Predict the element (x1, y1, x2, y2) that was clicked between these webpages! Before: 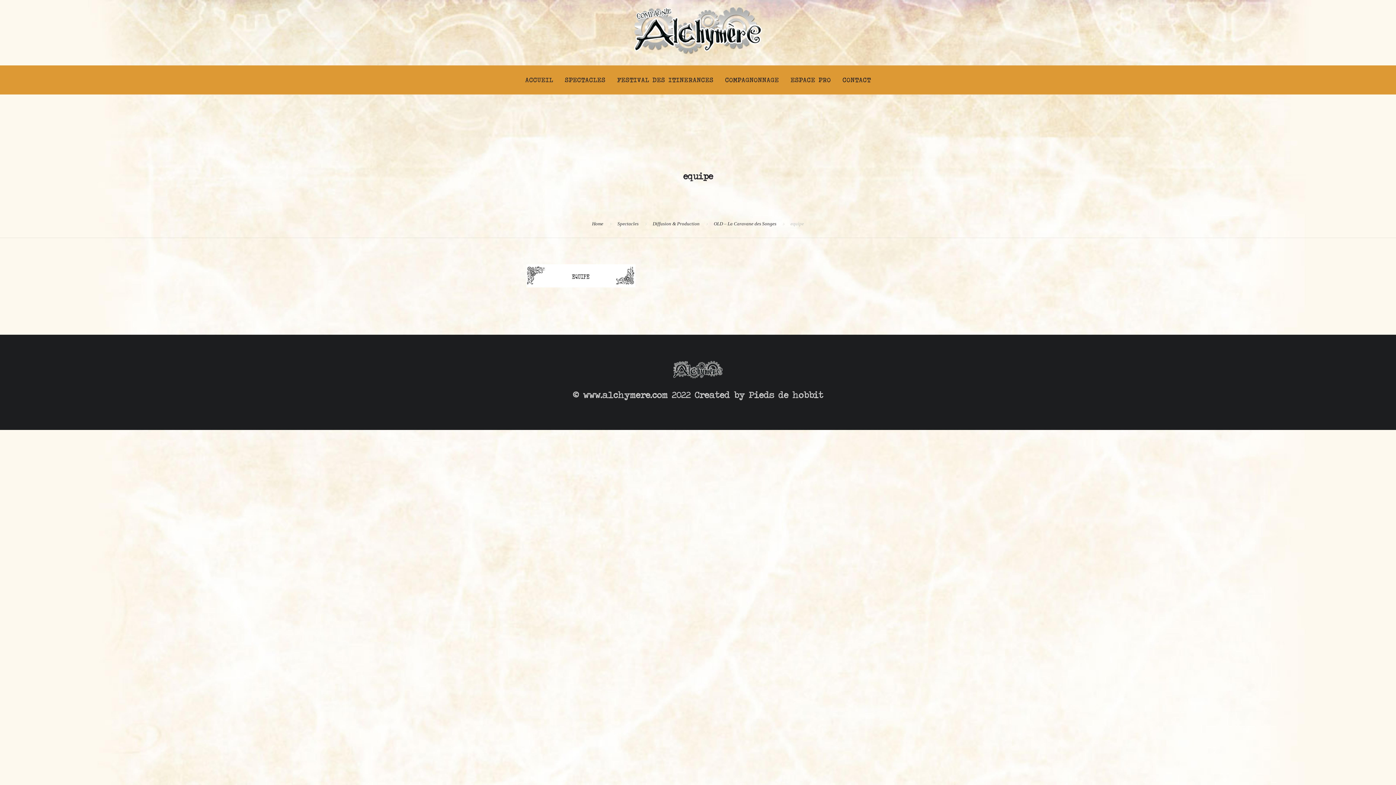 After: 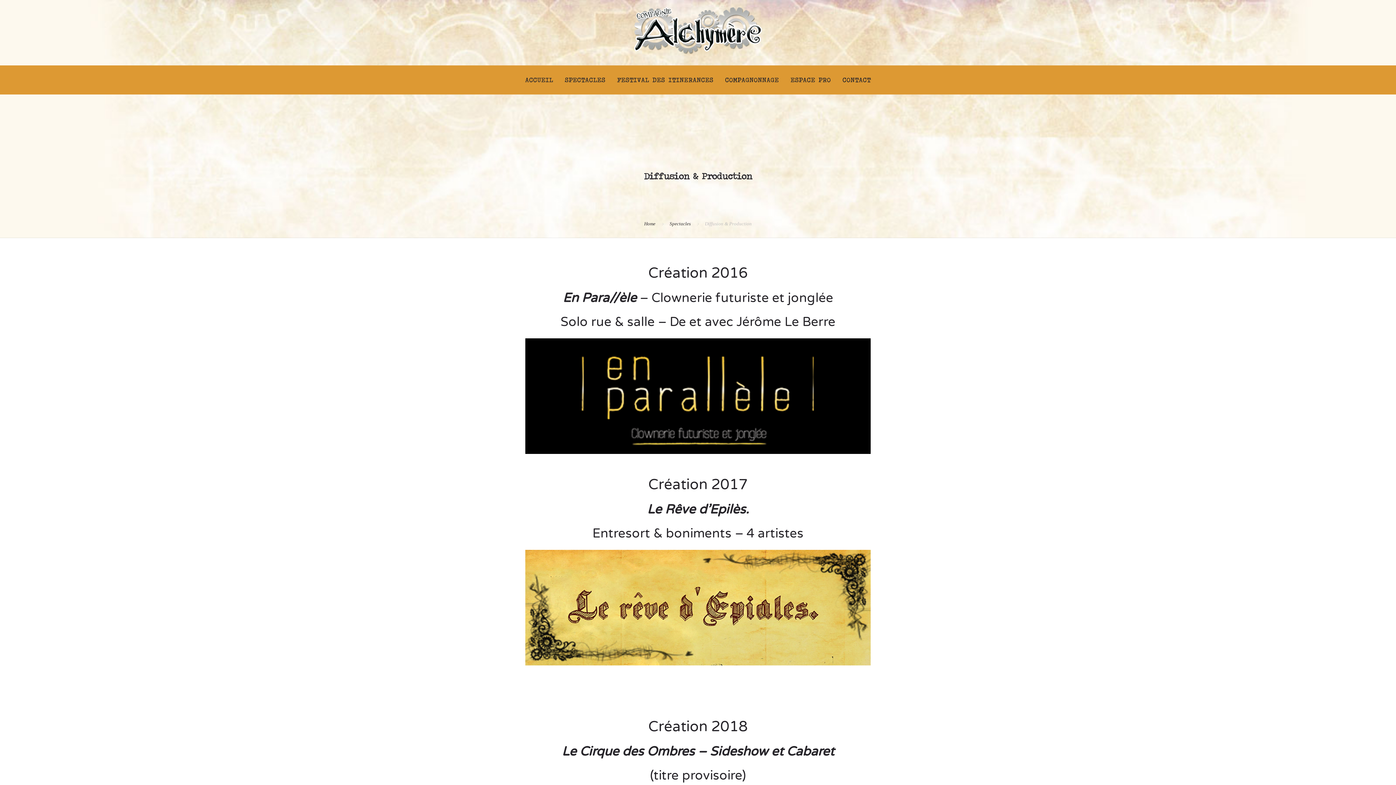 Action: label: Diffusion & Production bbox: (652, 221, 699, 226)